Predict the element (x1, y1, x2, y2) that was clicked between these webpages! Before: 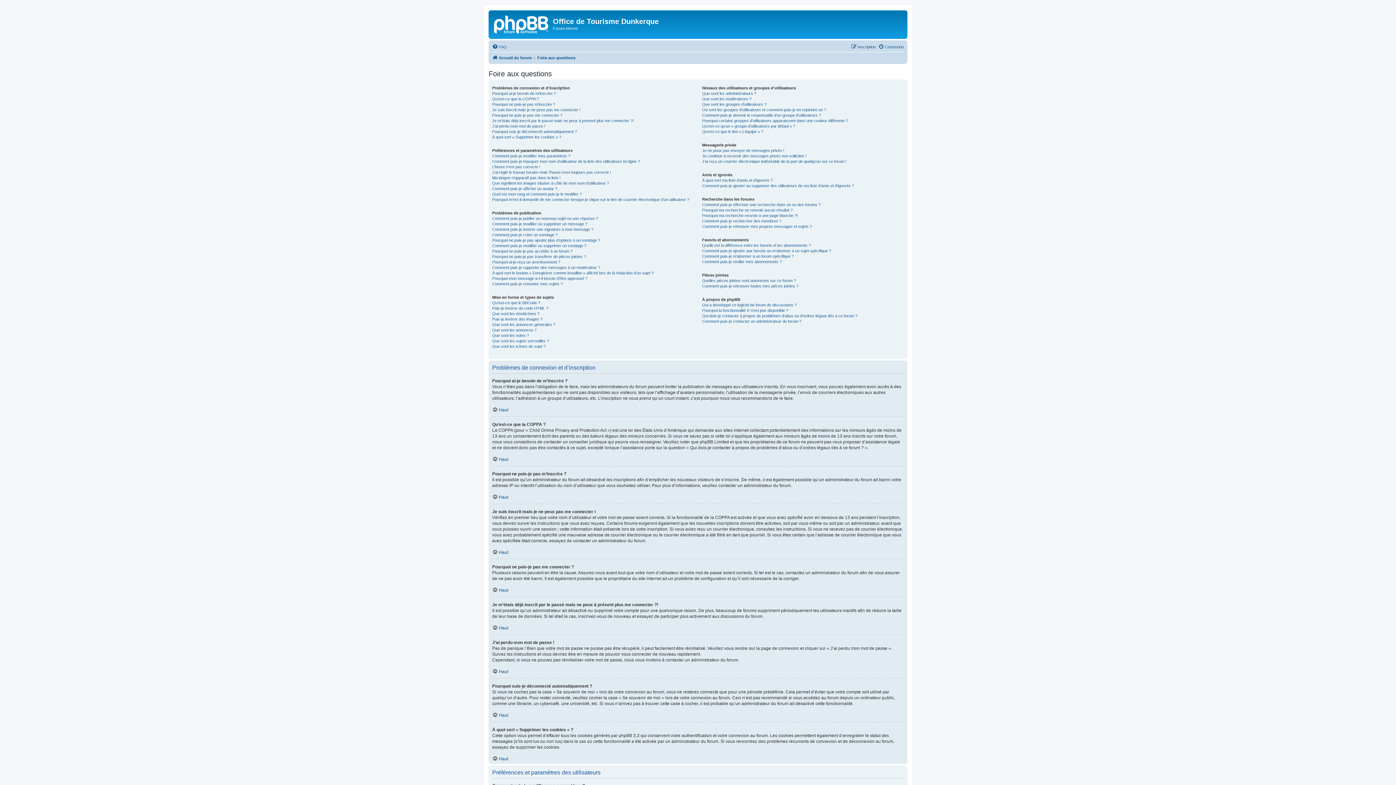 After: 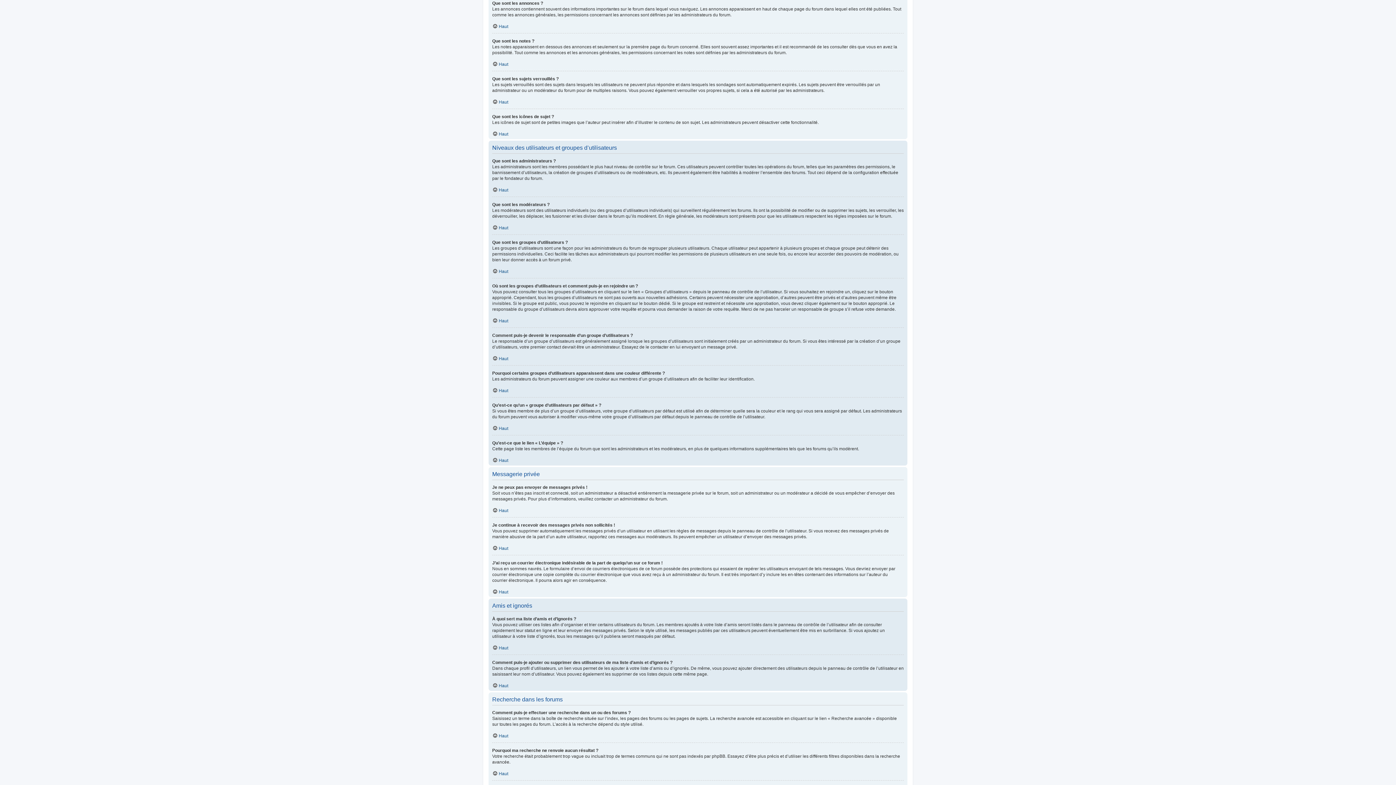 Action: bbox: (492, 327, 536, 332) label: Que sont les annonces ?